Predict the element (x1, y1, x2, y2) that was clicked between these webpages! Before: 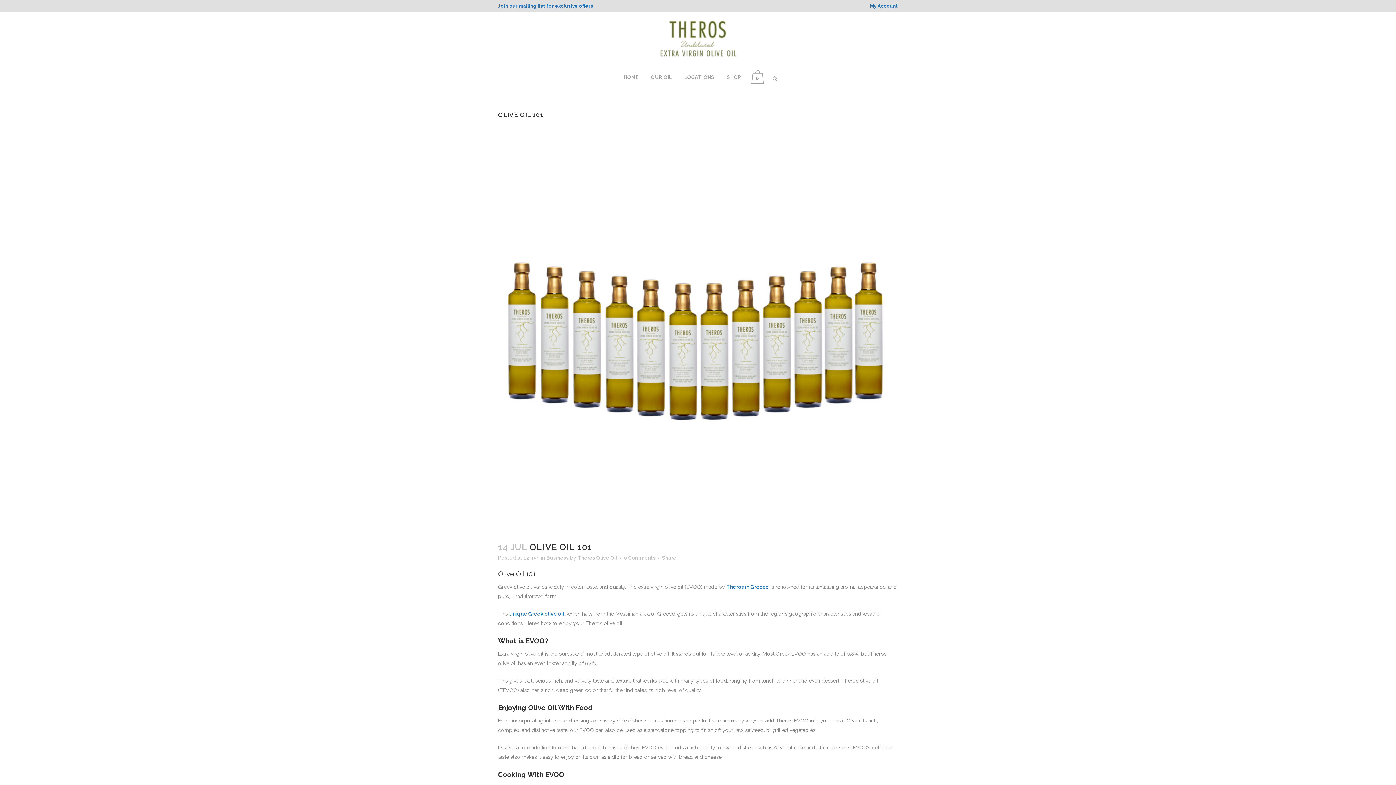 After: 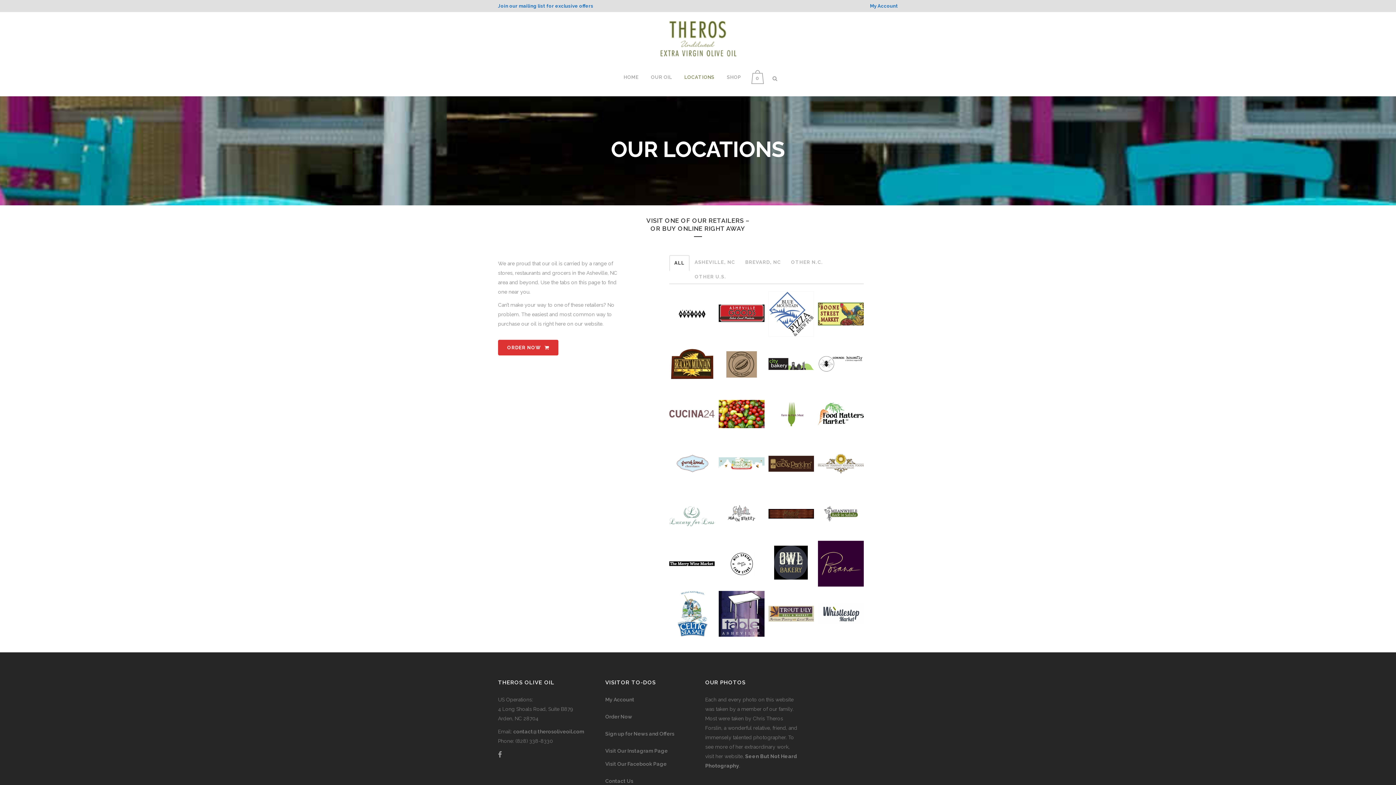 Action: bbox: (678, 61, 720, 92) label: LOCATIONS